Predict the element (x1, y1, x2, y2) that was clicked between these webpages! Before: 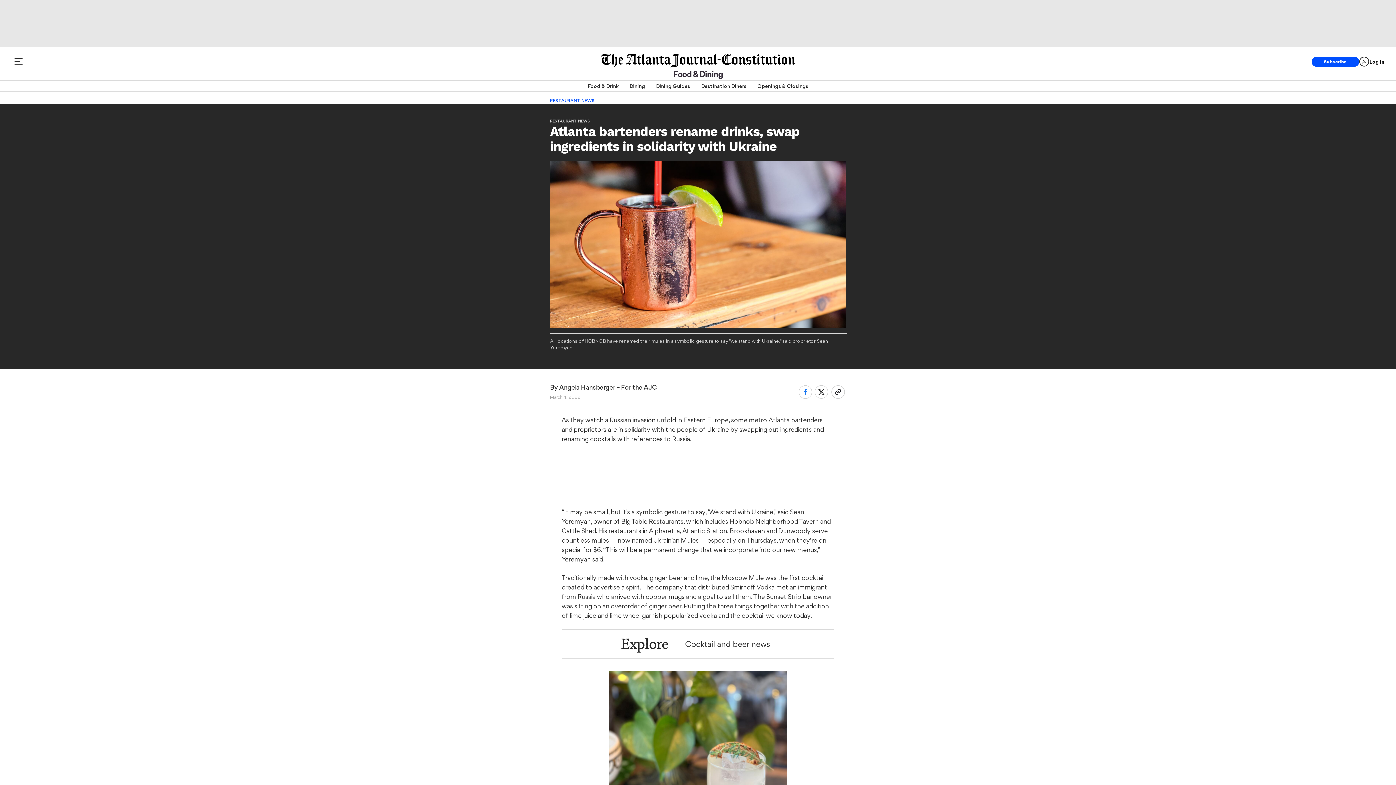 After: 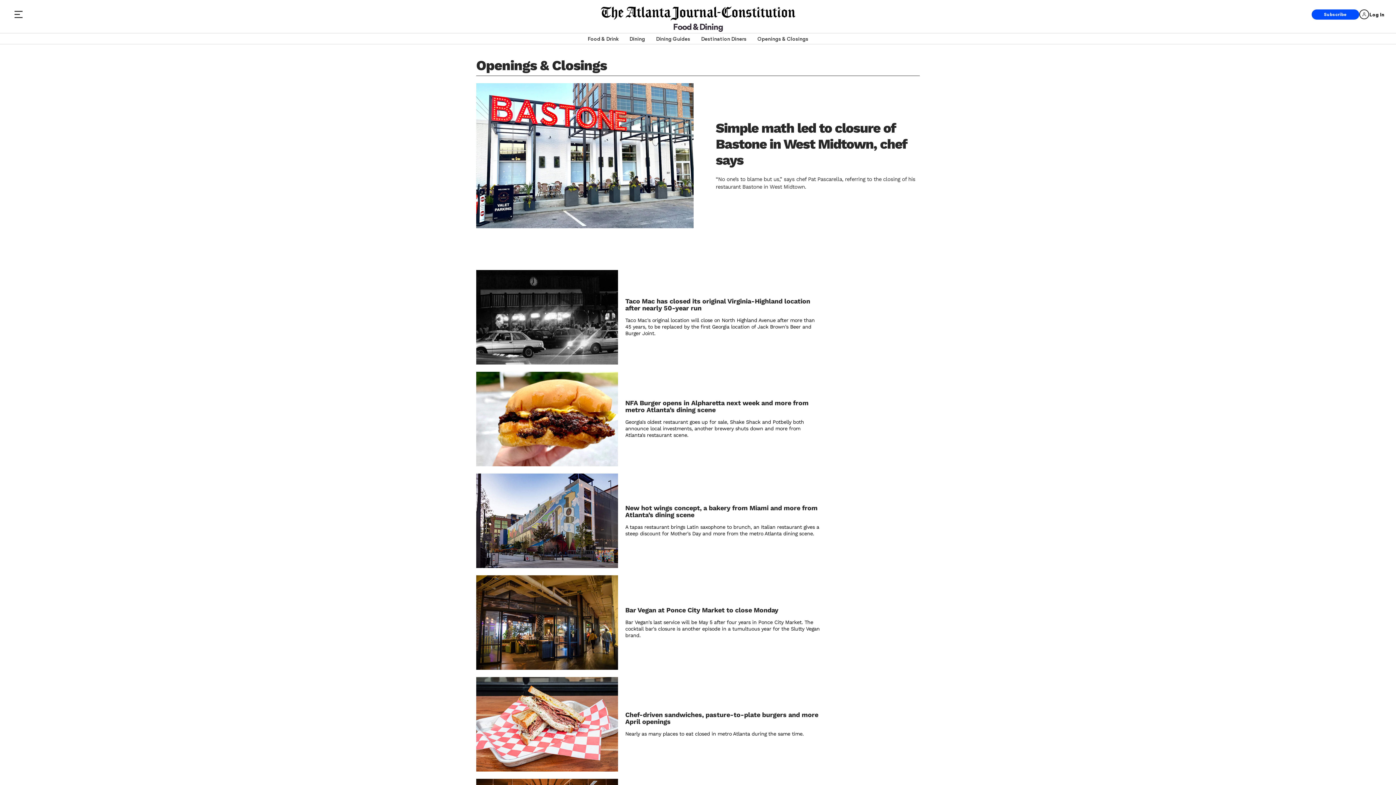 Action: bbox: (757, 80, 808, 91) label: Openings & Closings